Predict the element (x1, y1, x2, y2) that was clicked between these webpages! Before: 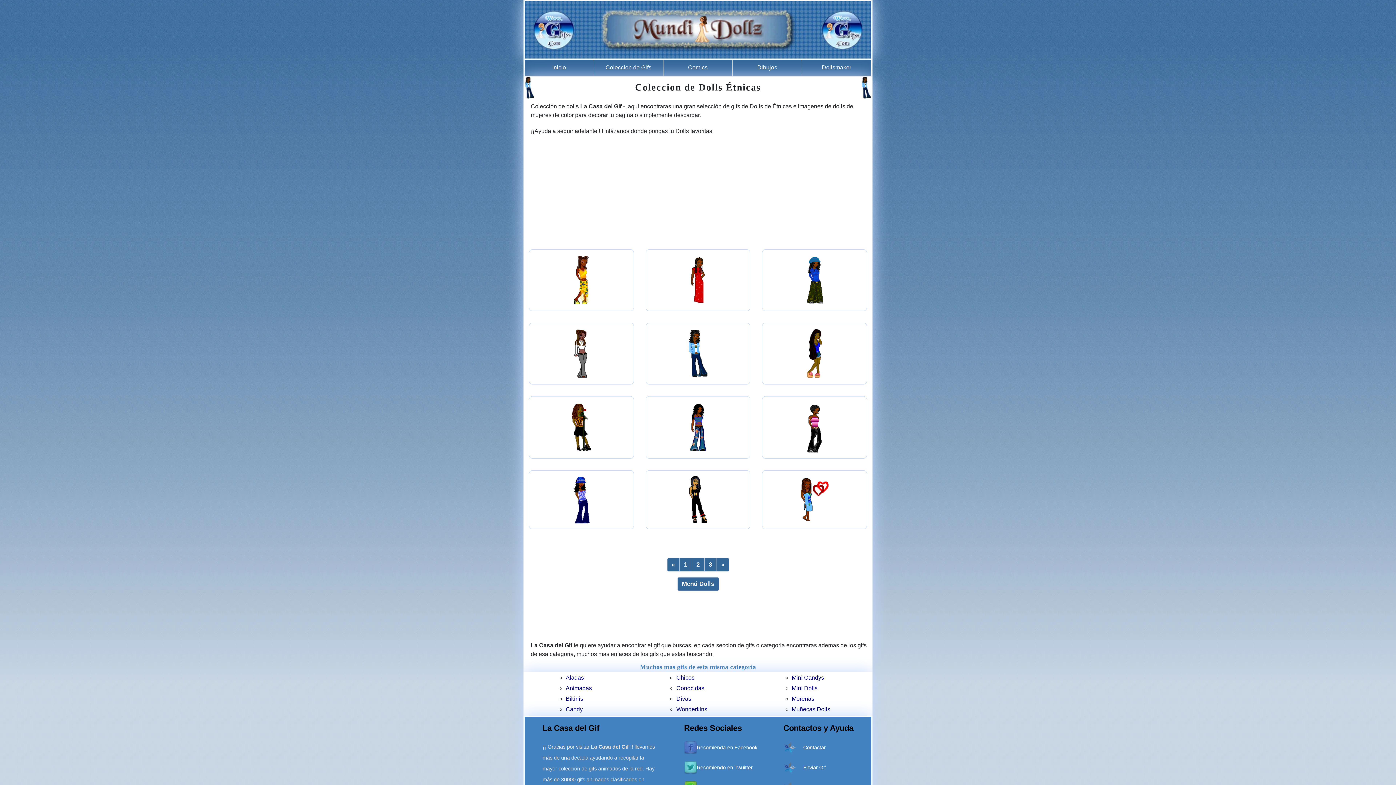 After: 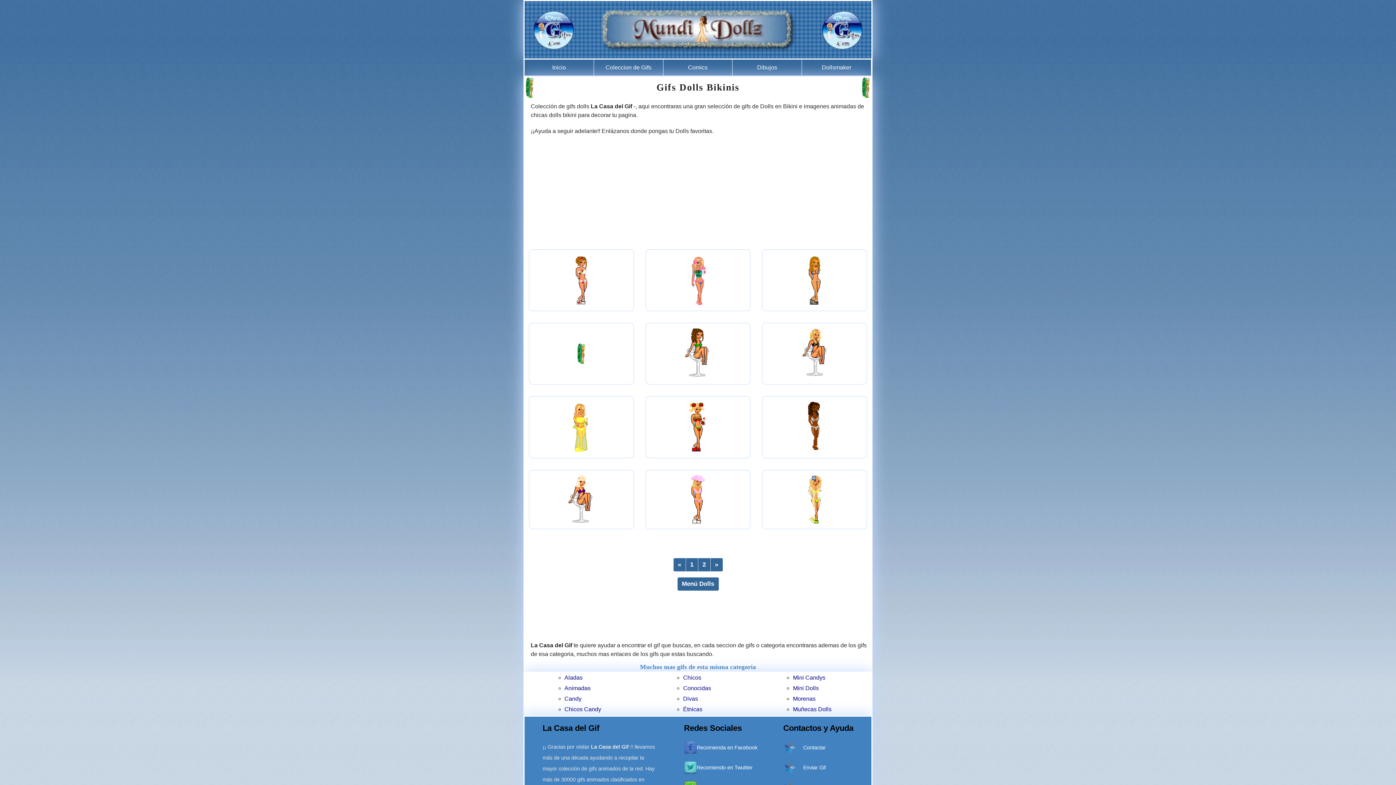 Action: label: Bikinis bbox: (565, 695, 583, 702)